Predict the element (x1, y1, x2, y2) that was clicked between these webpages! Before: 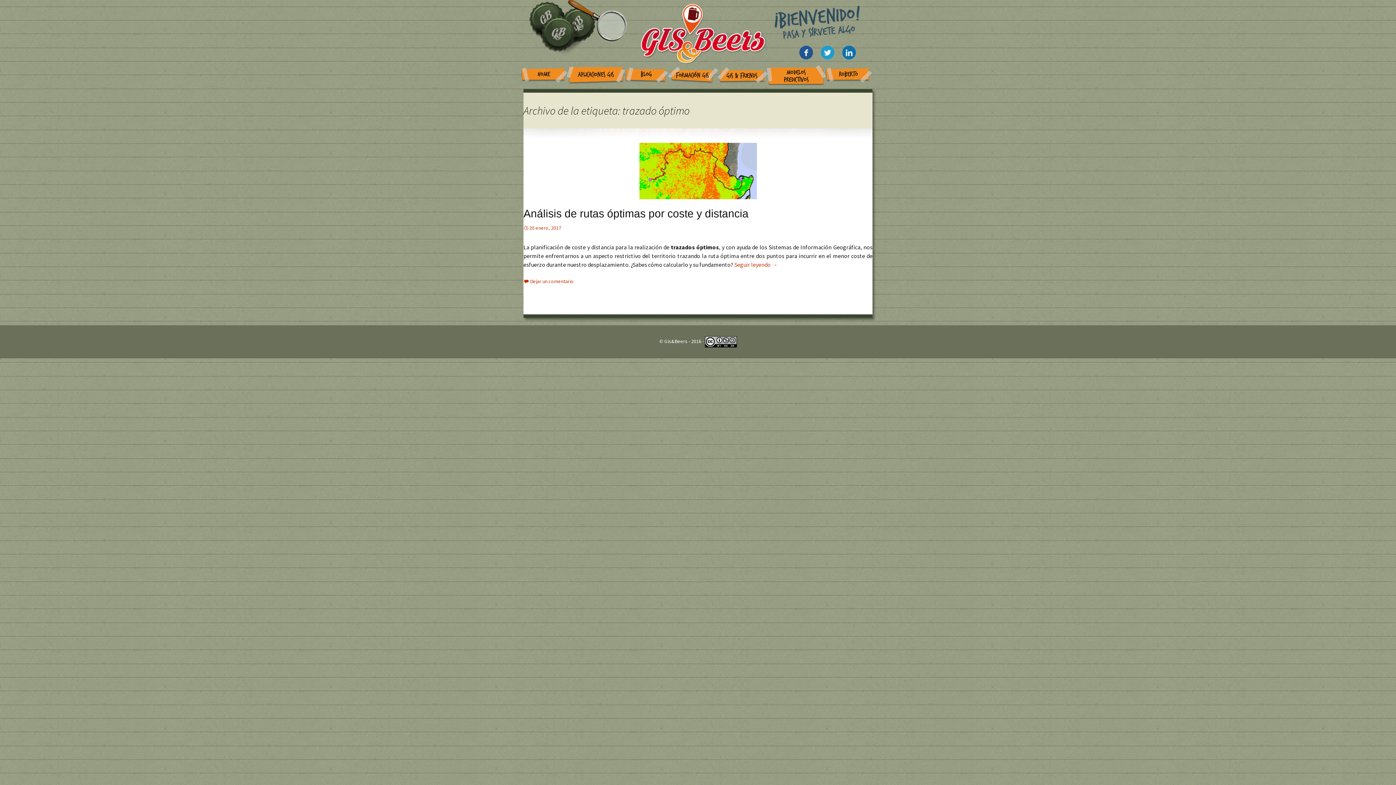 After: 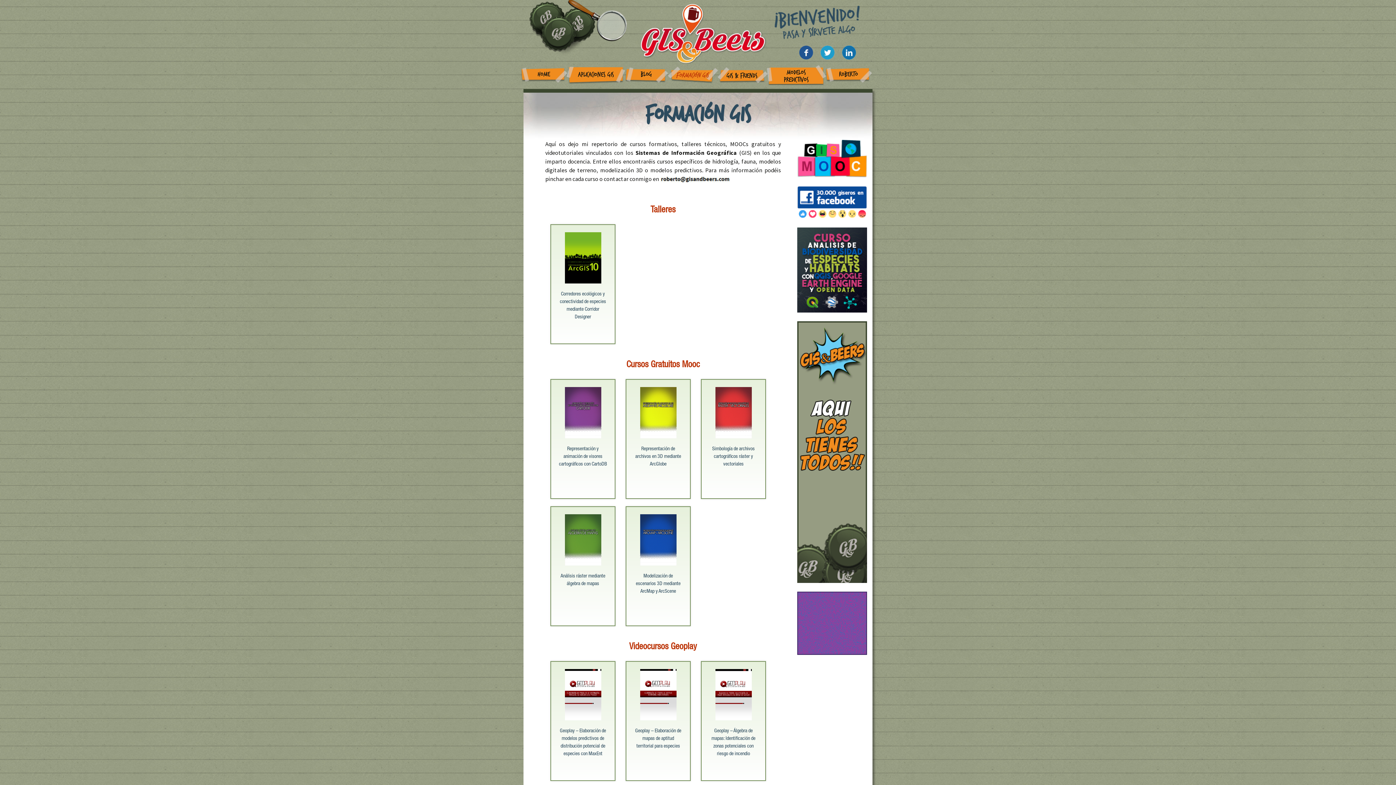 Action: bbox: (666, 66, 718, 84) label: FORMACIÓN GIS